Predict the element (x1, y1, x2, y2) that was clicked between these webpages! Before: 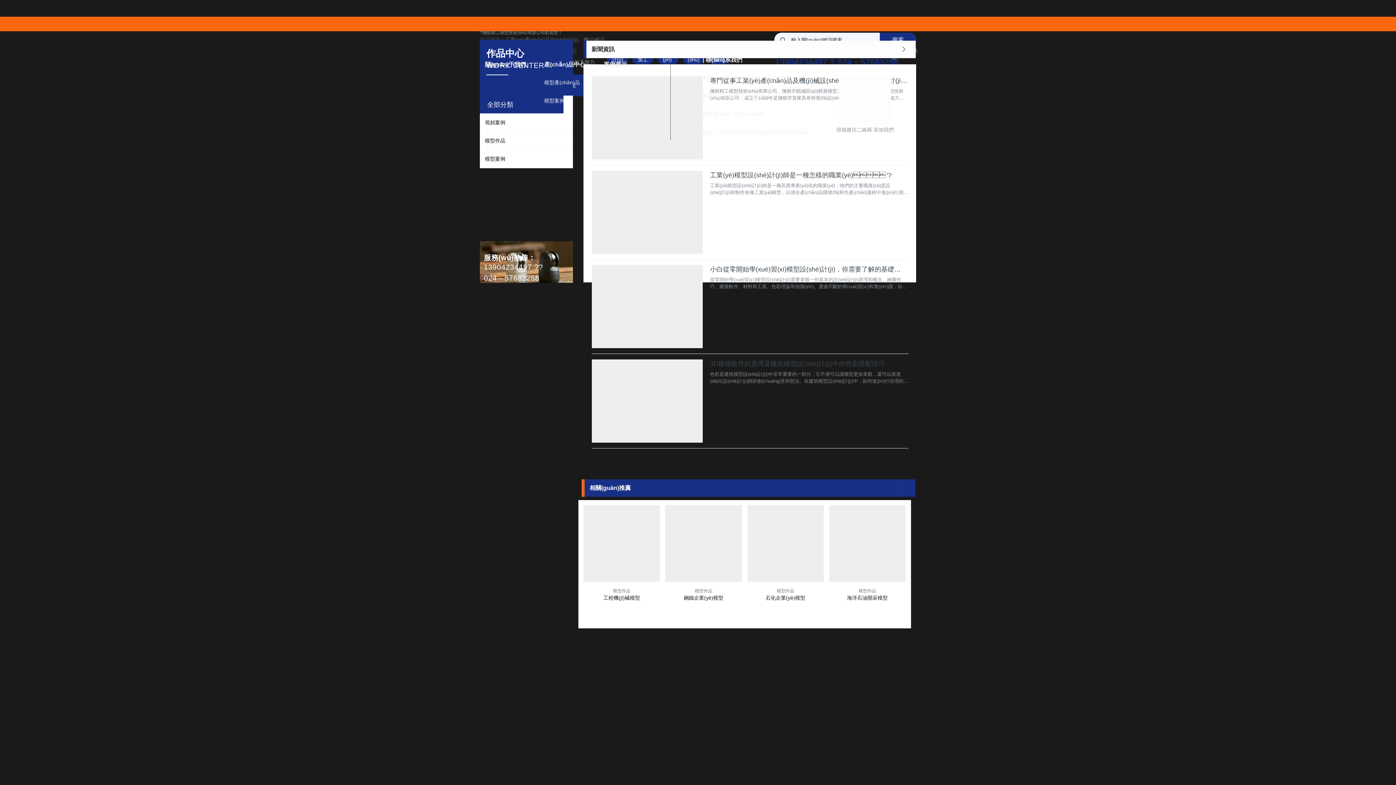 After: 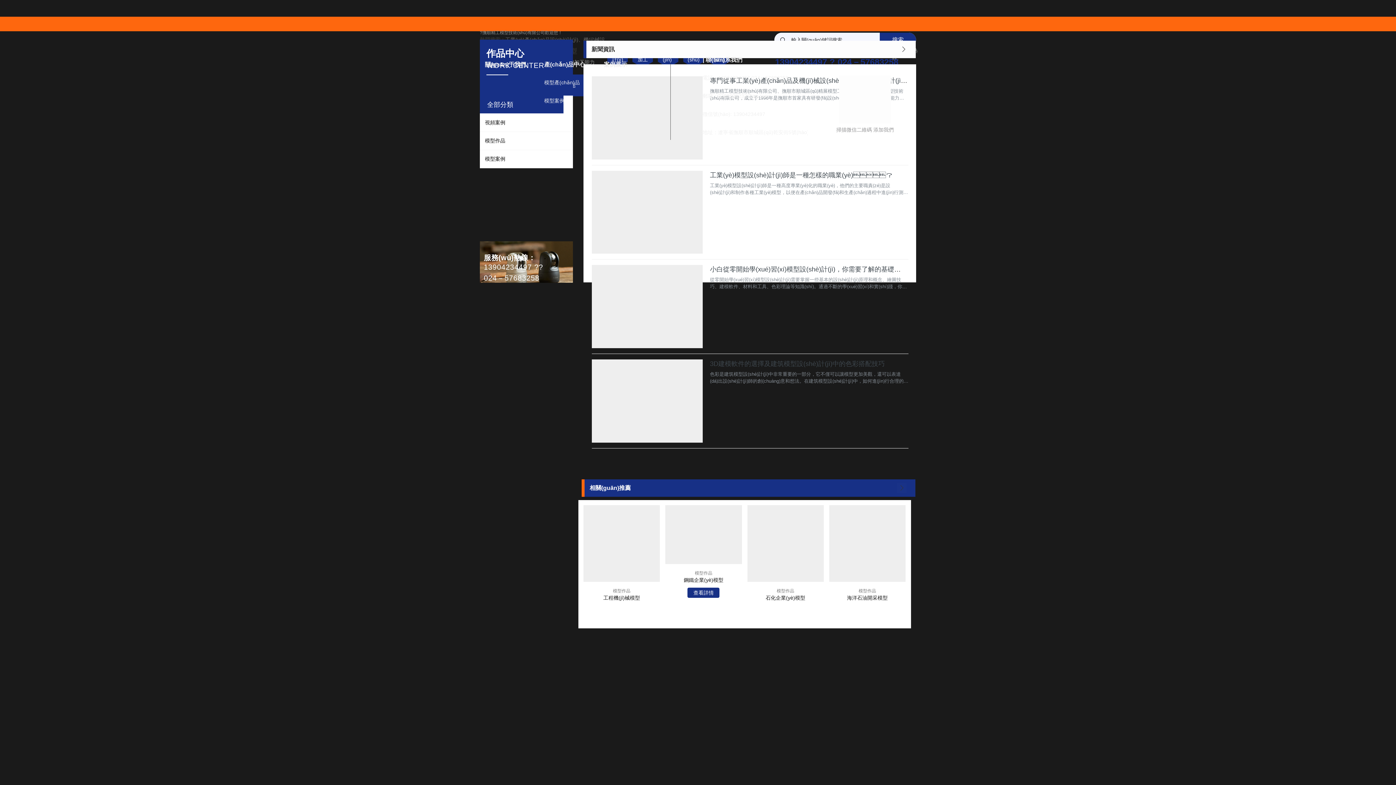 Action: label: 鋼鐵企業(yè)模型 bbox: (683, 595, 723, 601)